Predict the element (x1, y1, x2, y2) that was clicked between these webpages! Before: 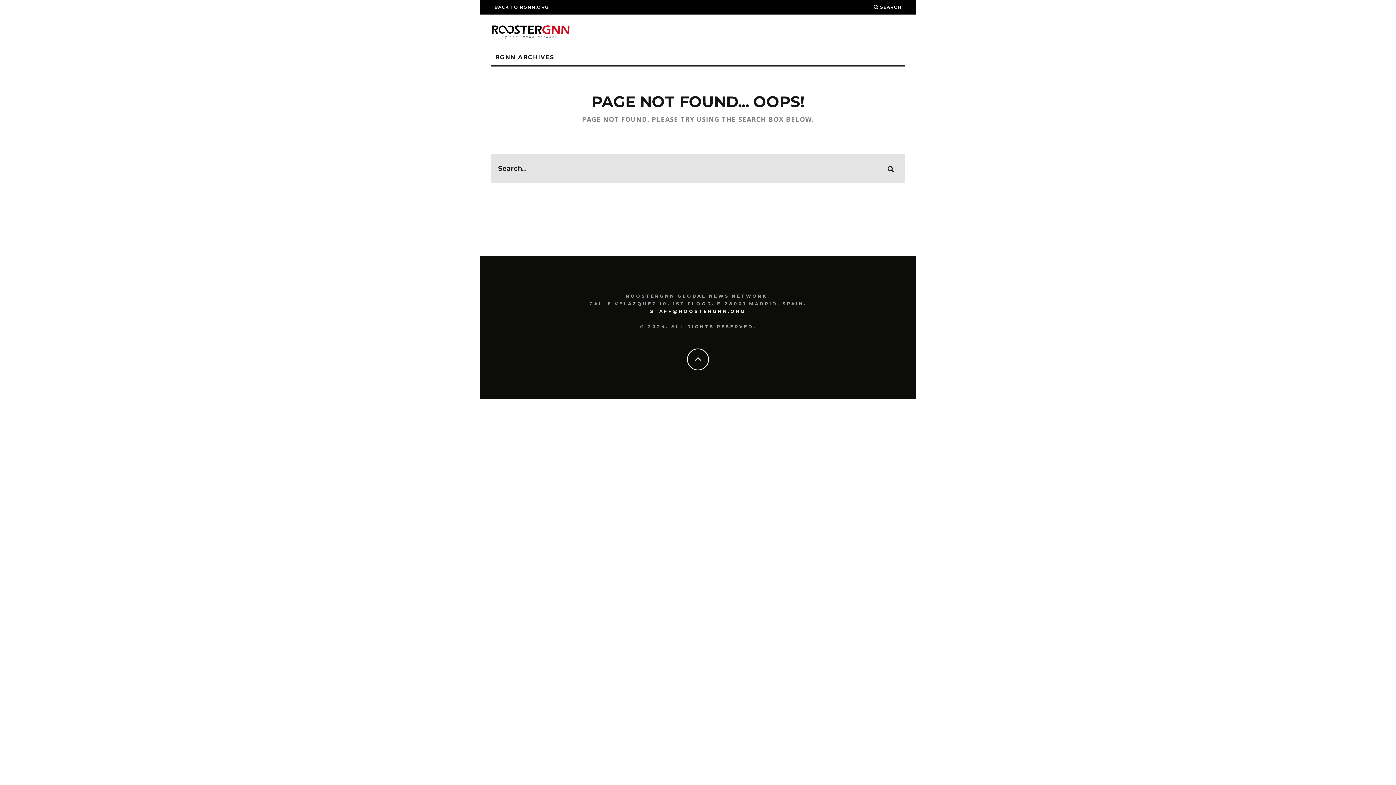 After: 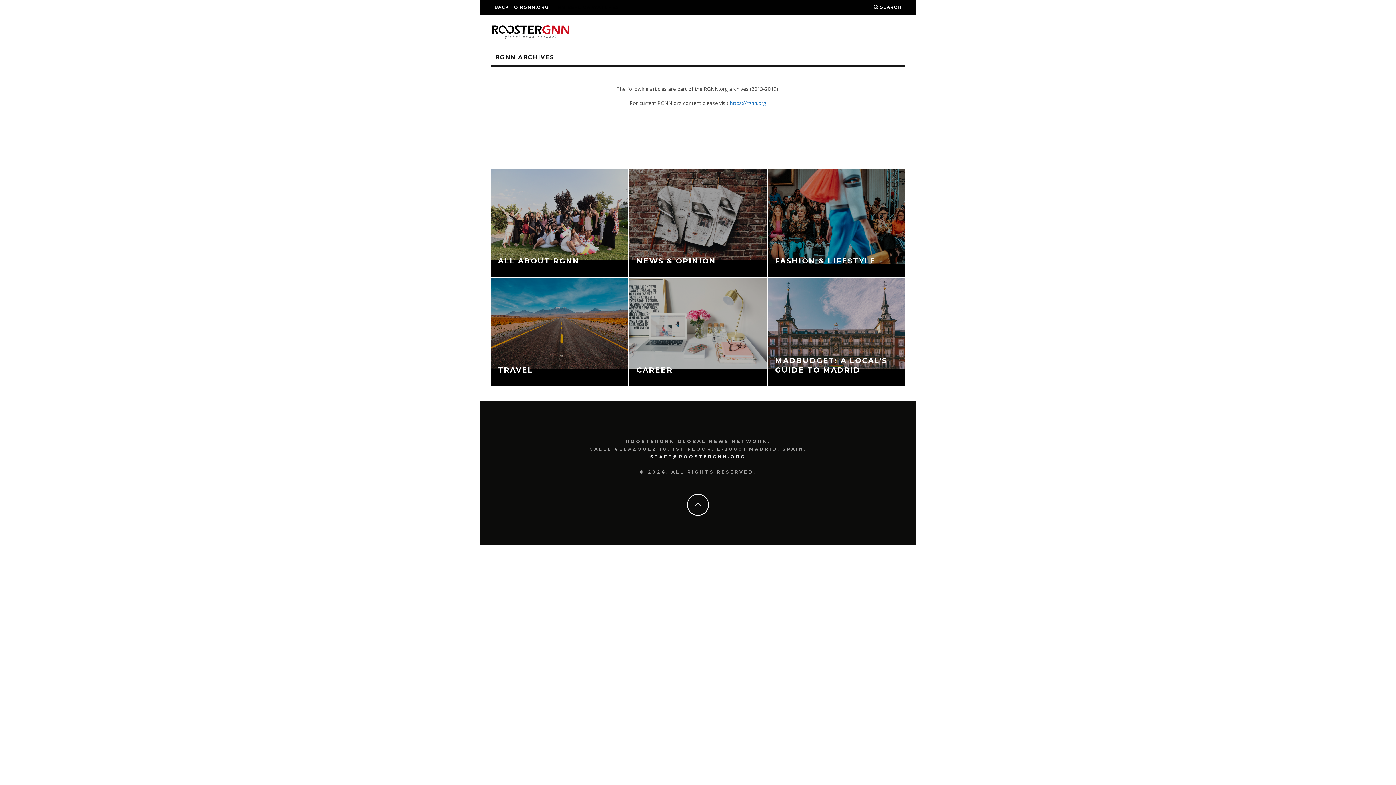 Action: bbox: (490, 21, 570, 42)